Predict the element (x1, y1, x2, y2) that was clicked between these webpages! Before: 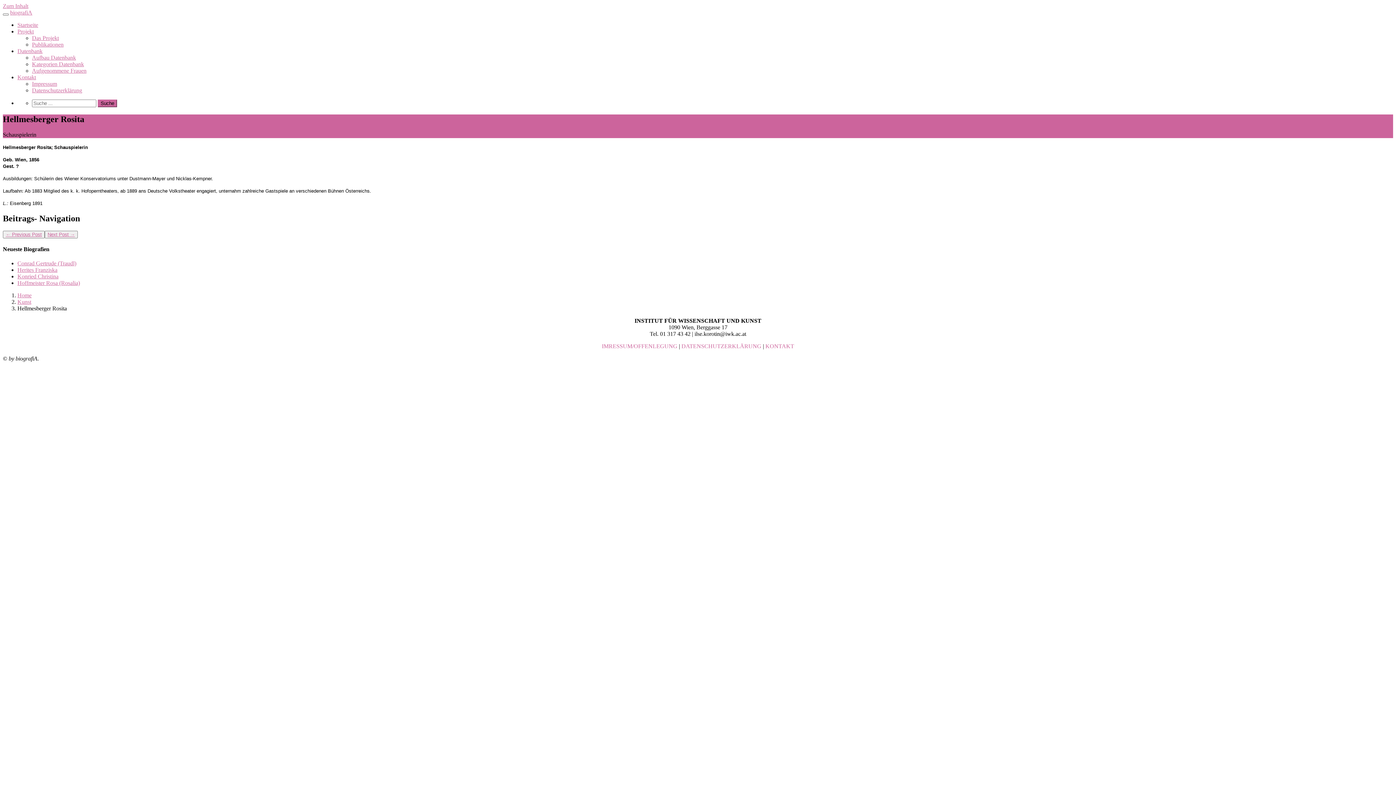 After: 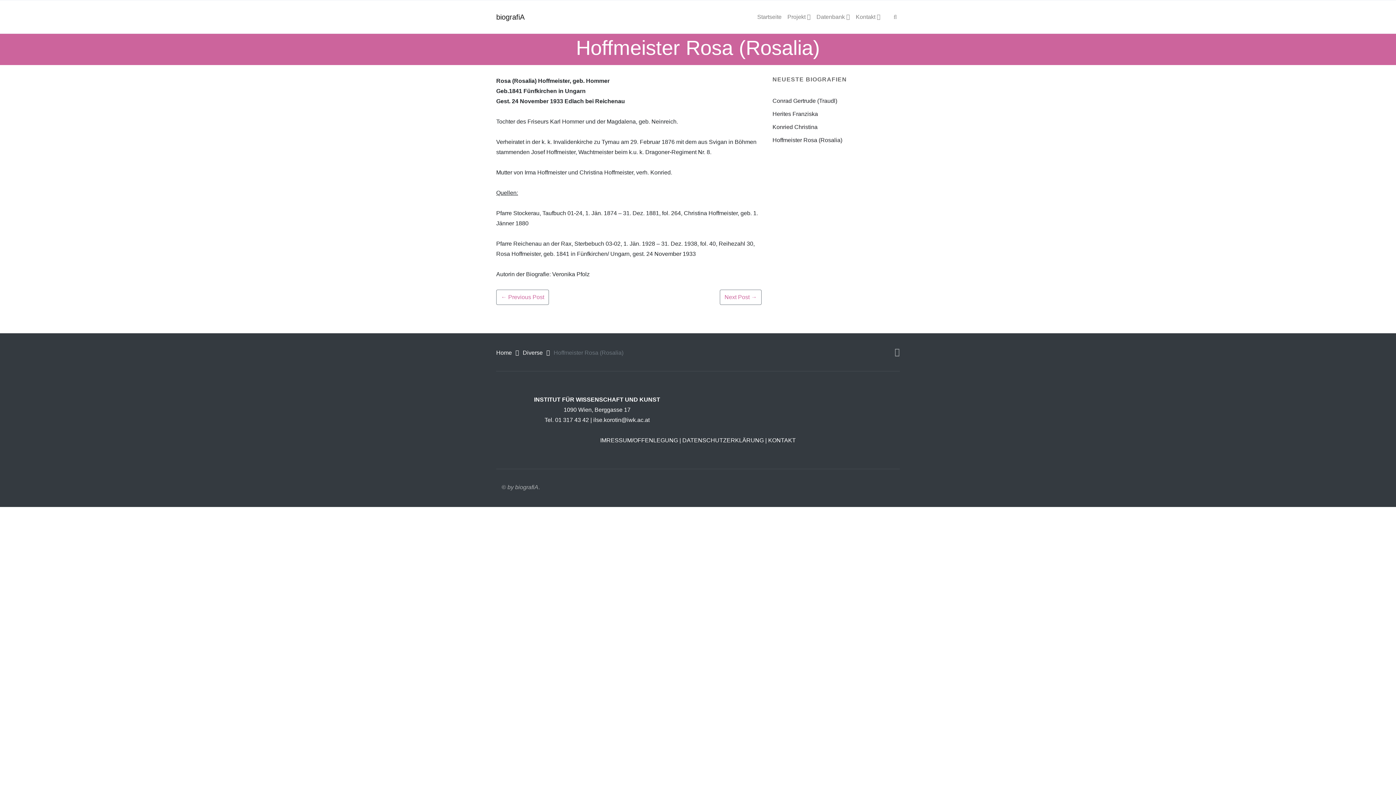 Action: label: Hoffmeister Rosa (Rosalia) bbox: (17, 280, 80, 286)